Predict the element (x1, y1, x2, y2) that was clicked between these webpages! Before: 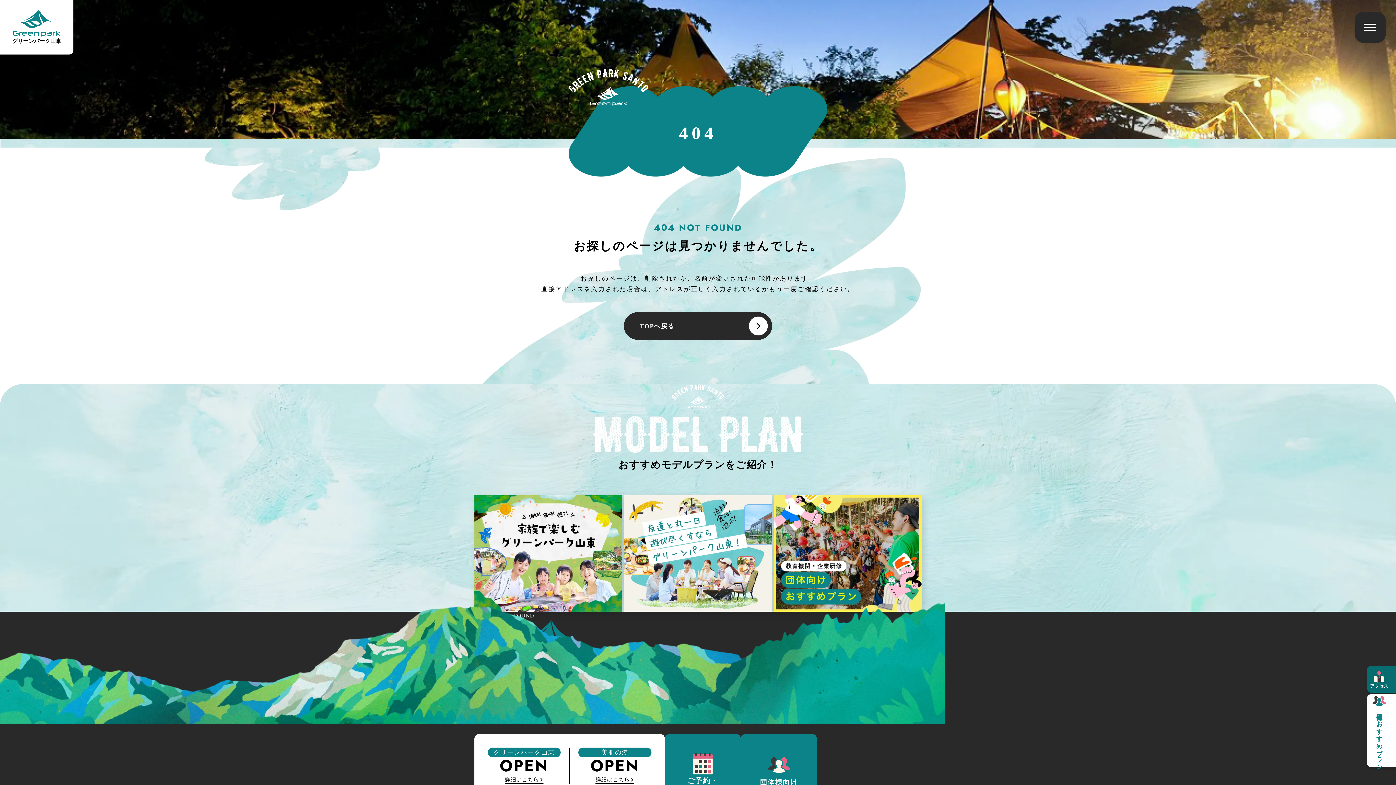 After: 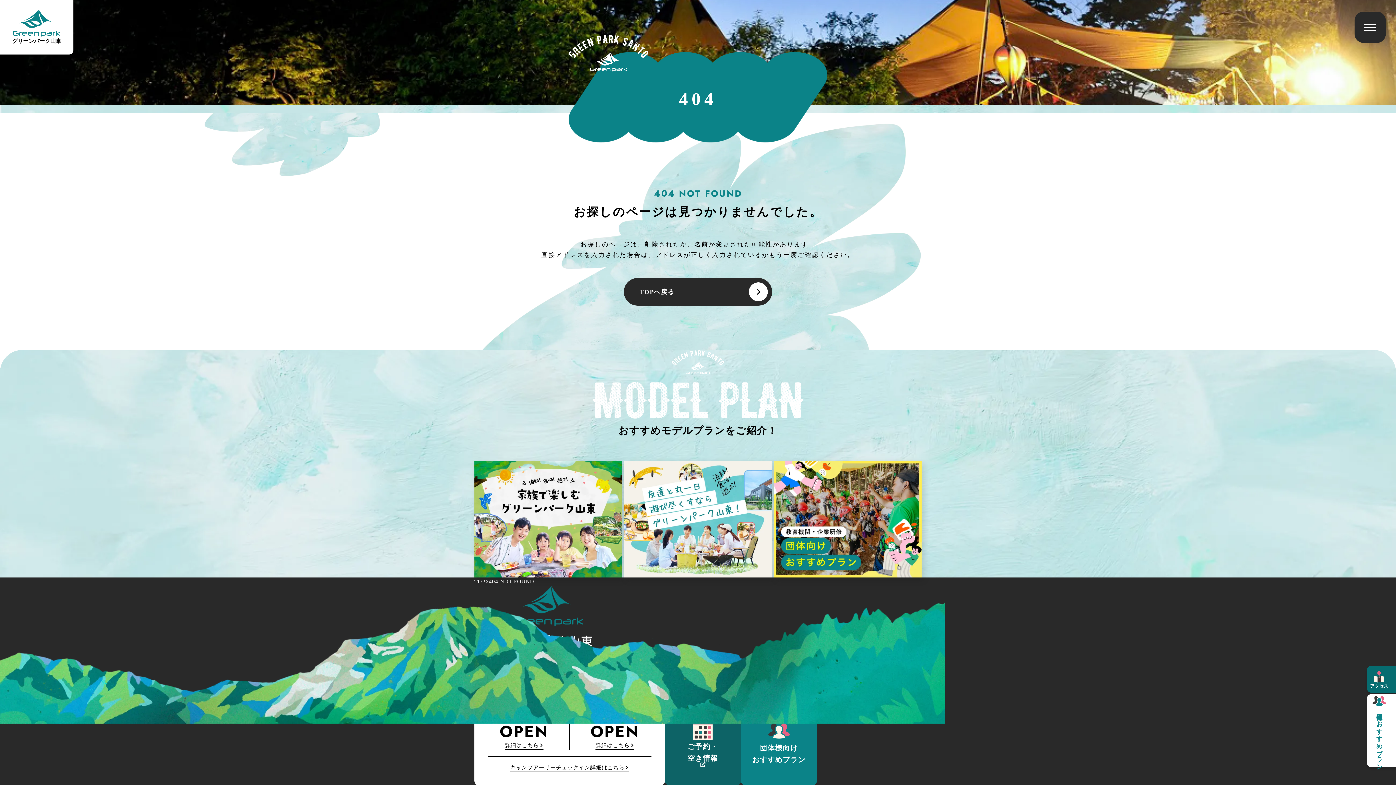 Action: bbox: (665, 734, 741, 819) label: ご予約・
空き情報